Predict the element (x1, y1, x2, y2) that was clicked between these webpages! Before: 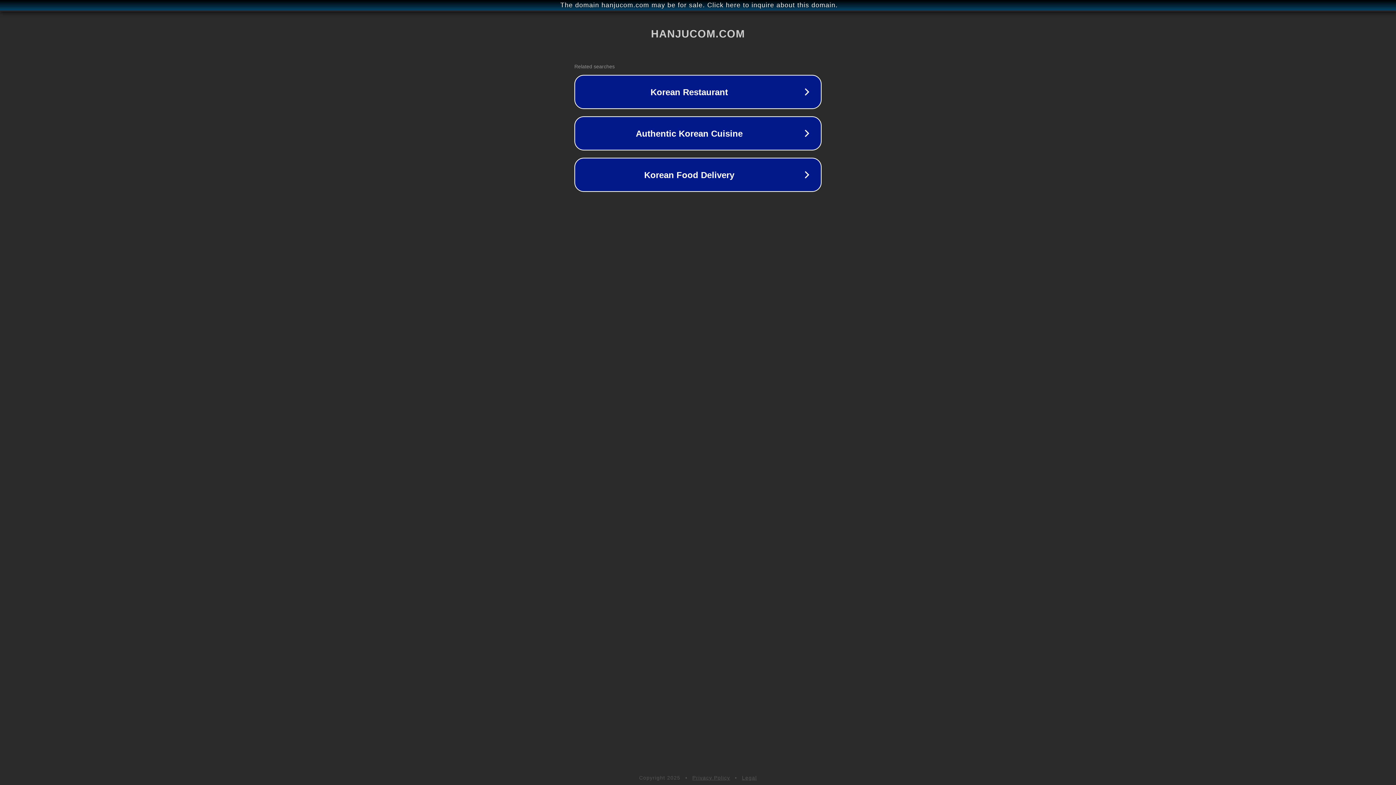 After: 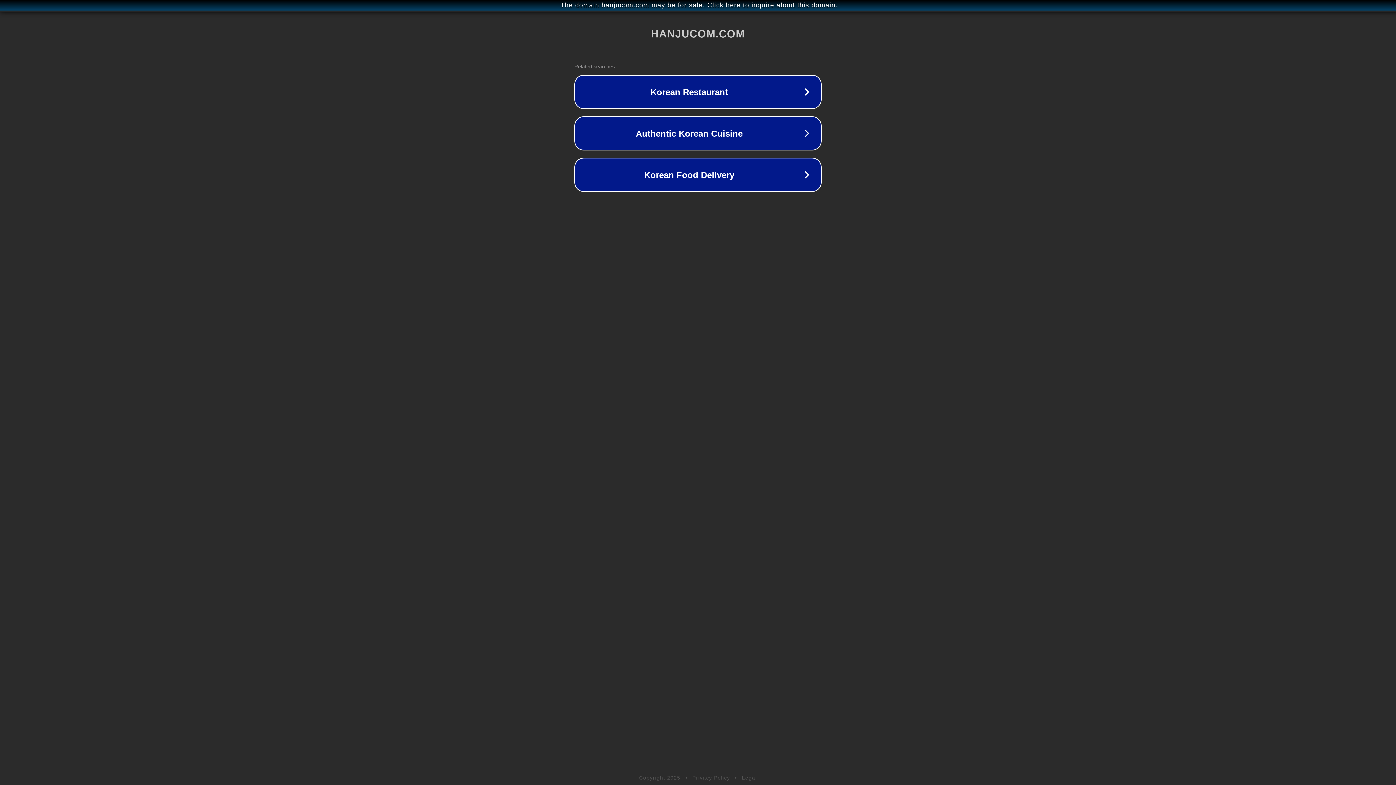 Action: bbox: (742, 775, 757, 781) label: Legal